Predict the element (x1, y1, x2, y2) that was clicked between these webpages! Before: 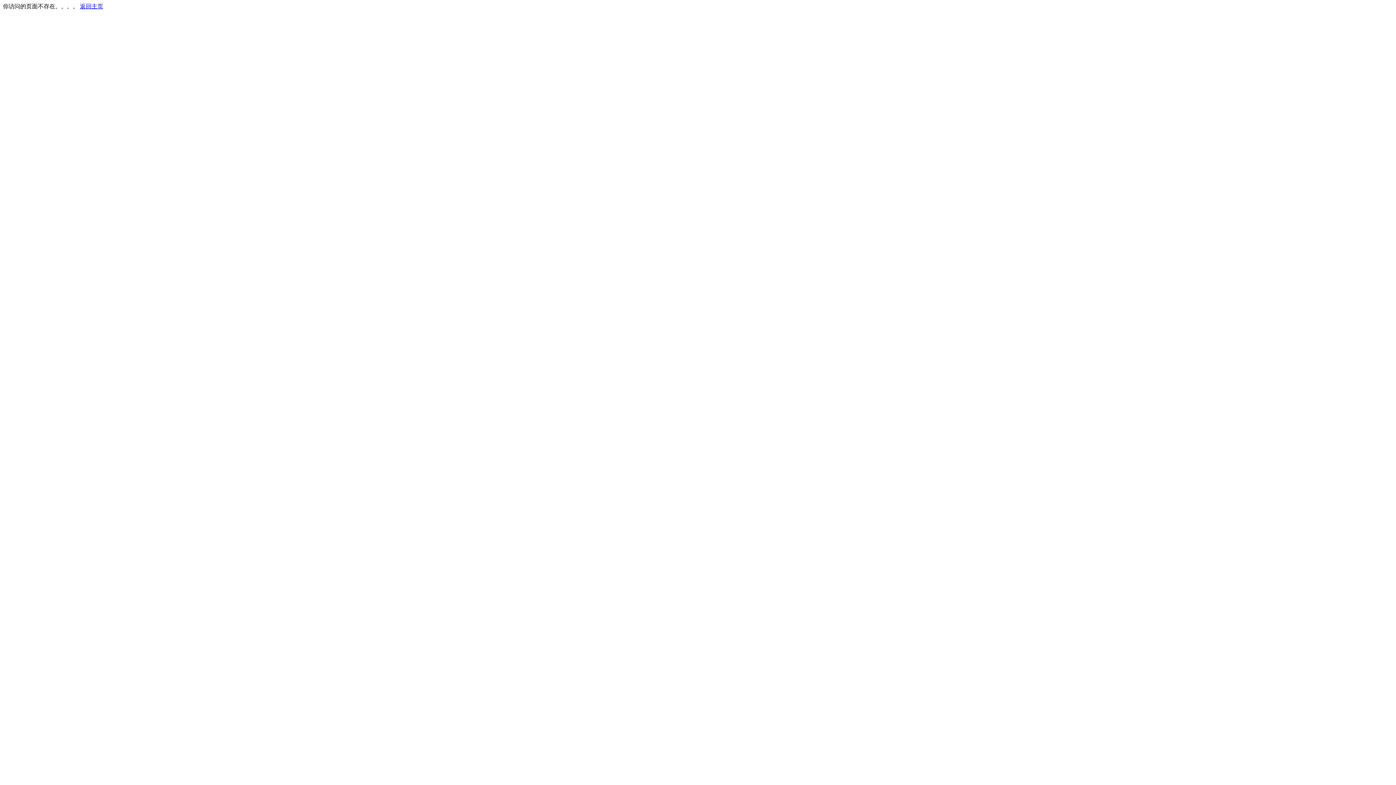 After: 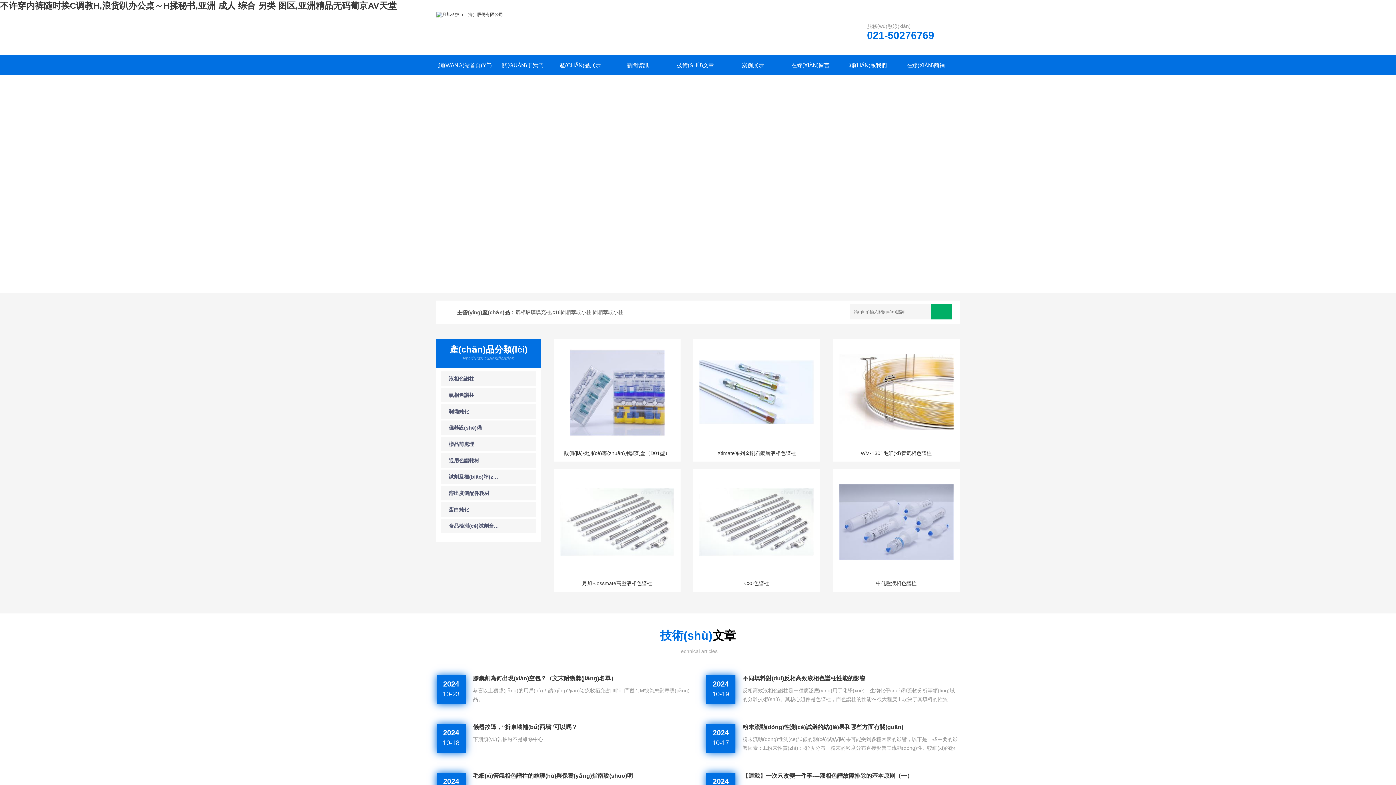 Action: label: 返回主页 bbox: (80, 3, 103, 9)